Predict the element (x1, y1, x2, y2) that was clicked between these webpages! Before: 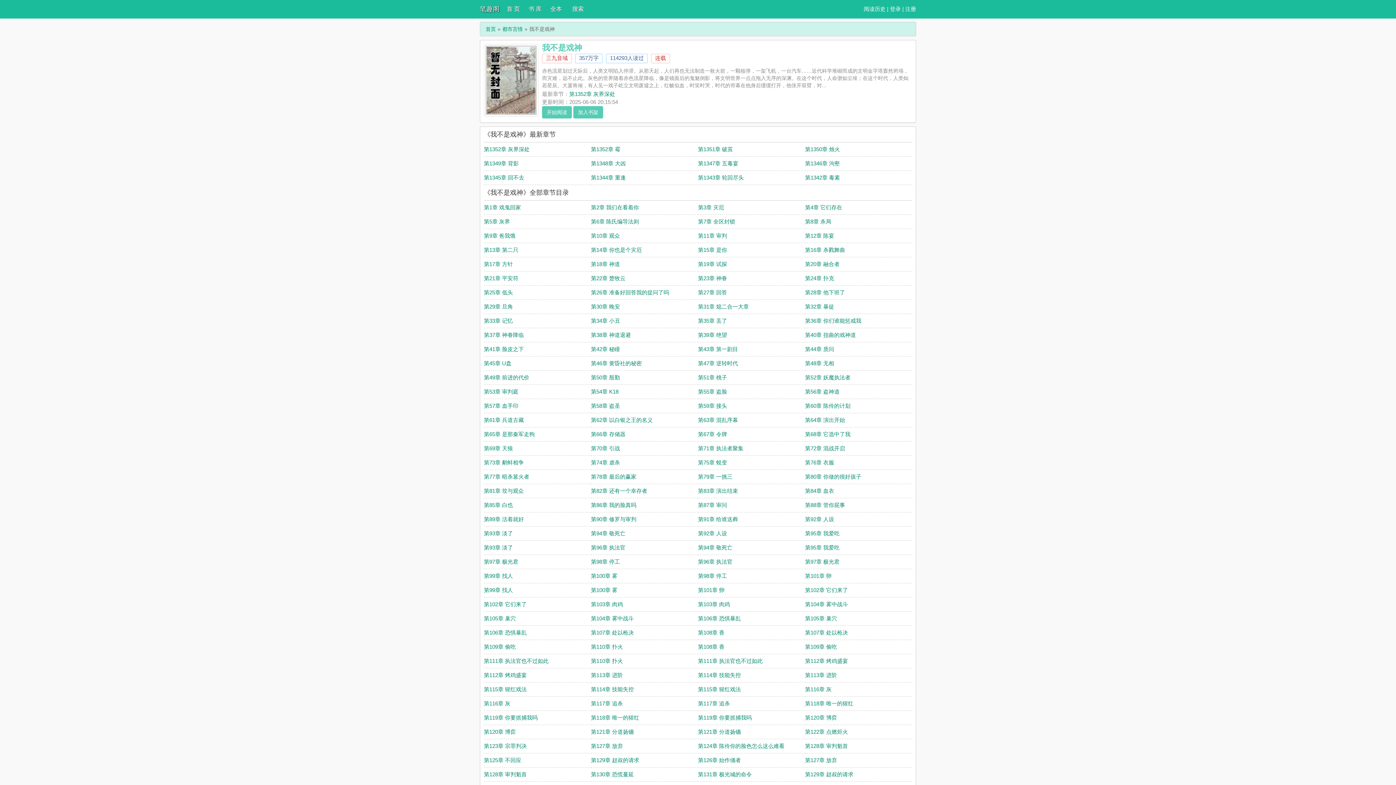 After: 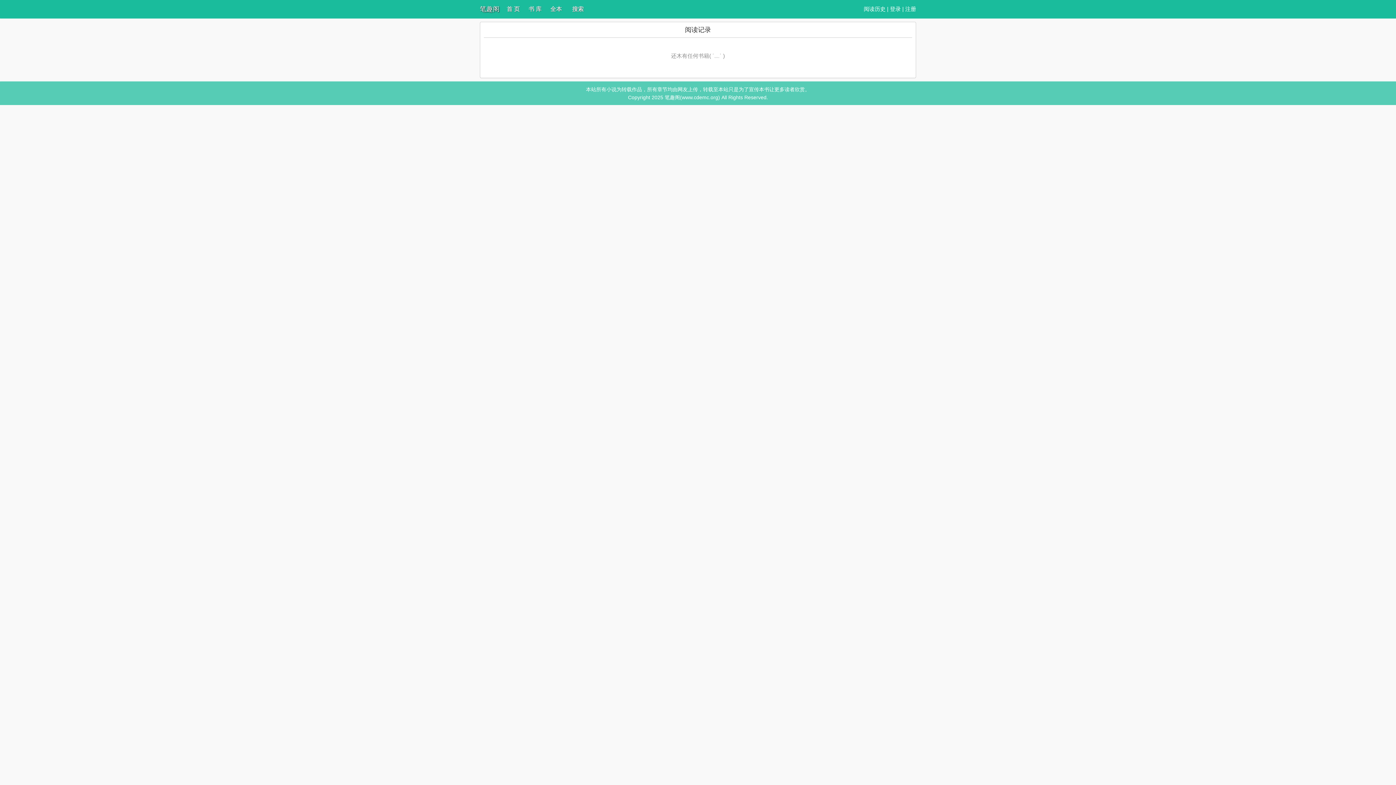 Action: bbox: (864, 5, 885, 12) label: 阅读历史